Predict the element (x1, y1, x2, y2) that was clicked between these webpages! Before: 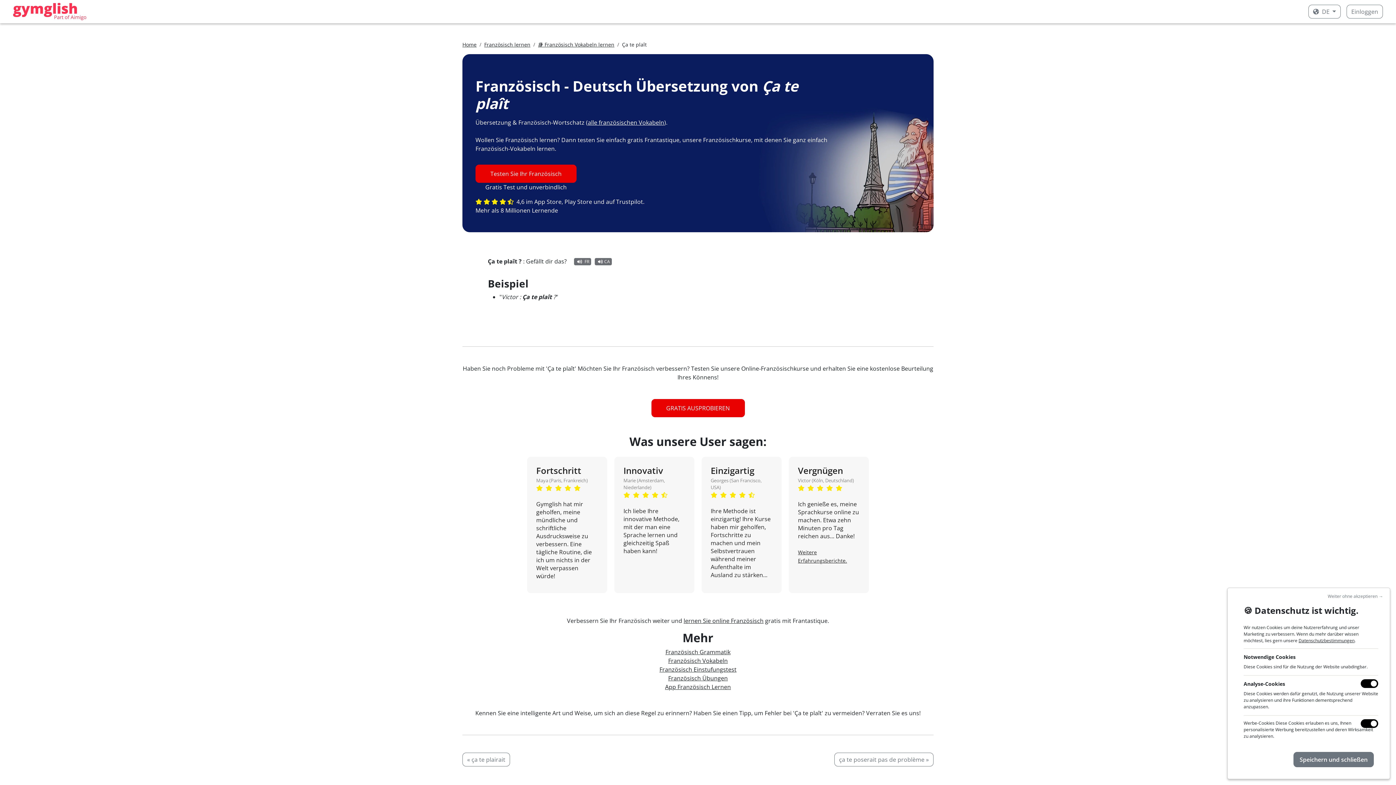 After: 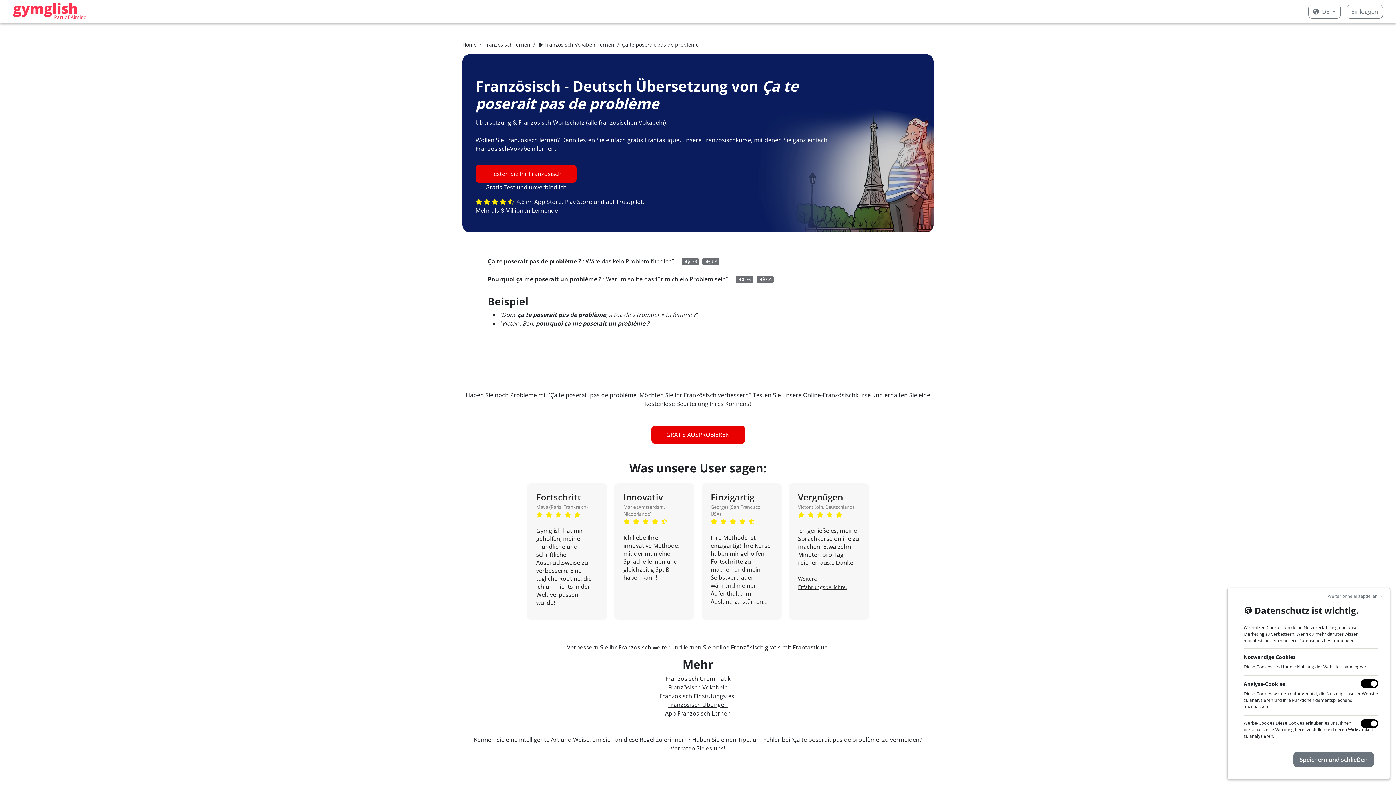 Action: bbox: (834, 753, 933, 766) label: ça te poserait pas de problème »